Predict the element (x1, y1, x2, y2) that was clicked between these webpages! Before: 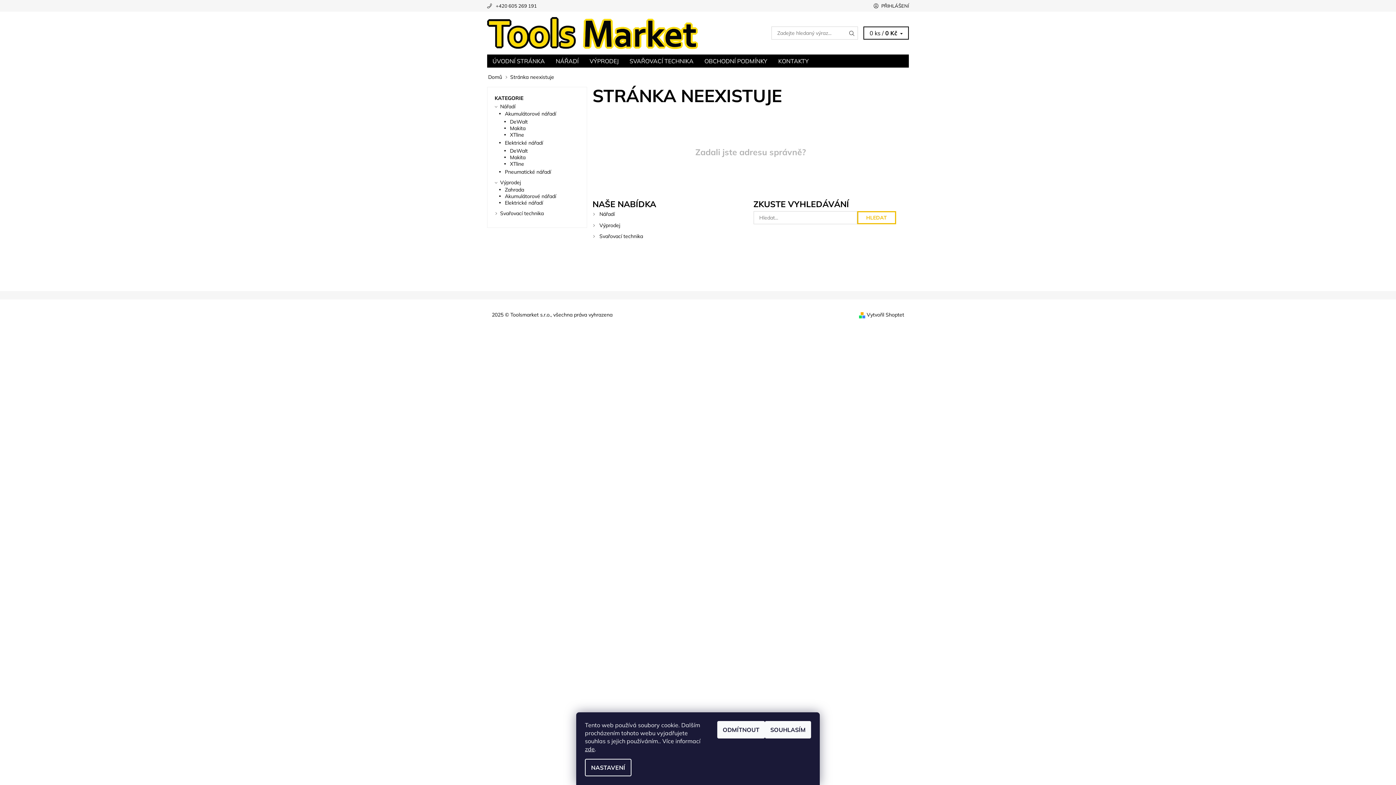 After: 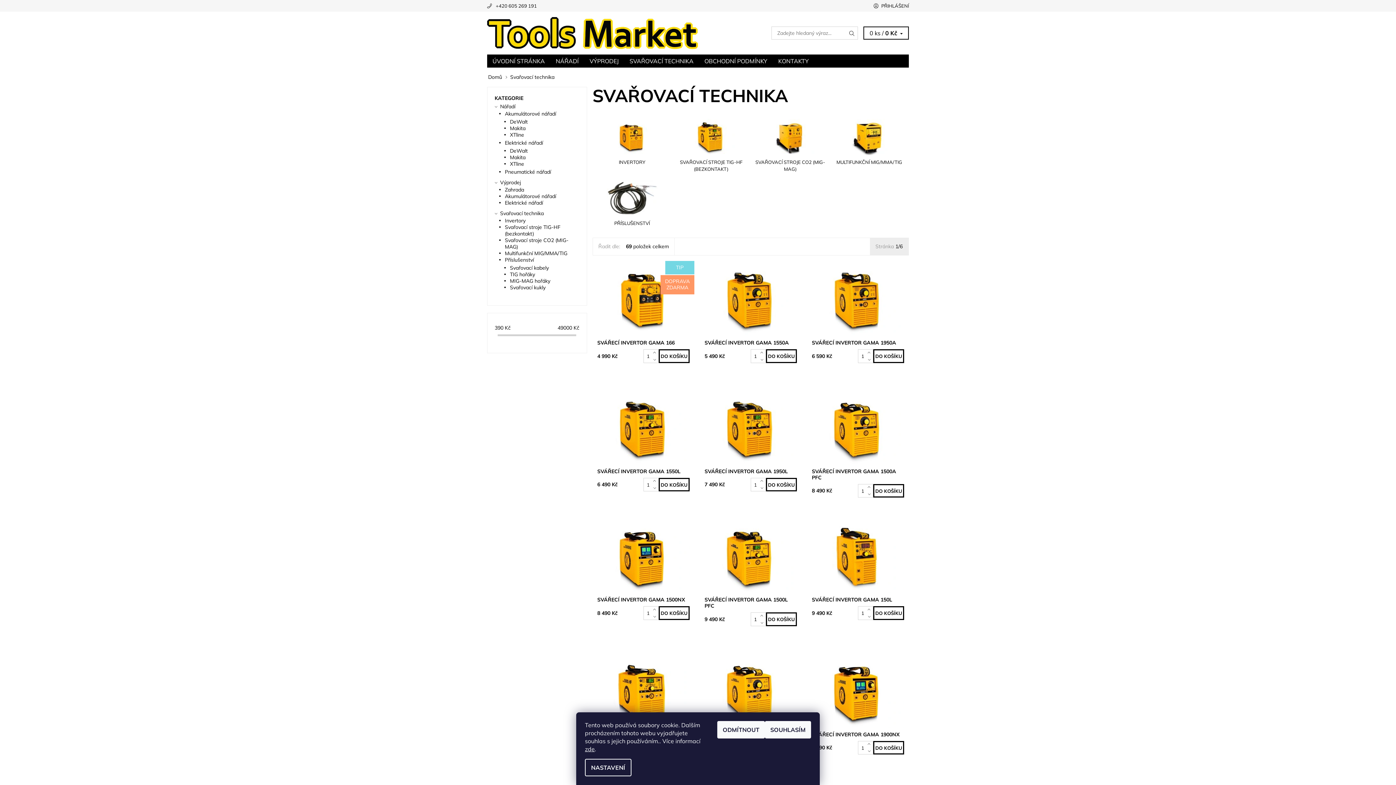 Action: label: Svařovací technika bbox: (500, 210, 543, 216)